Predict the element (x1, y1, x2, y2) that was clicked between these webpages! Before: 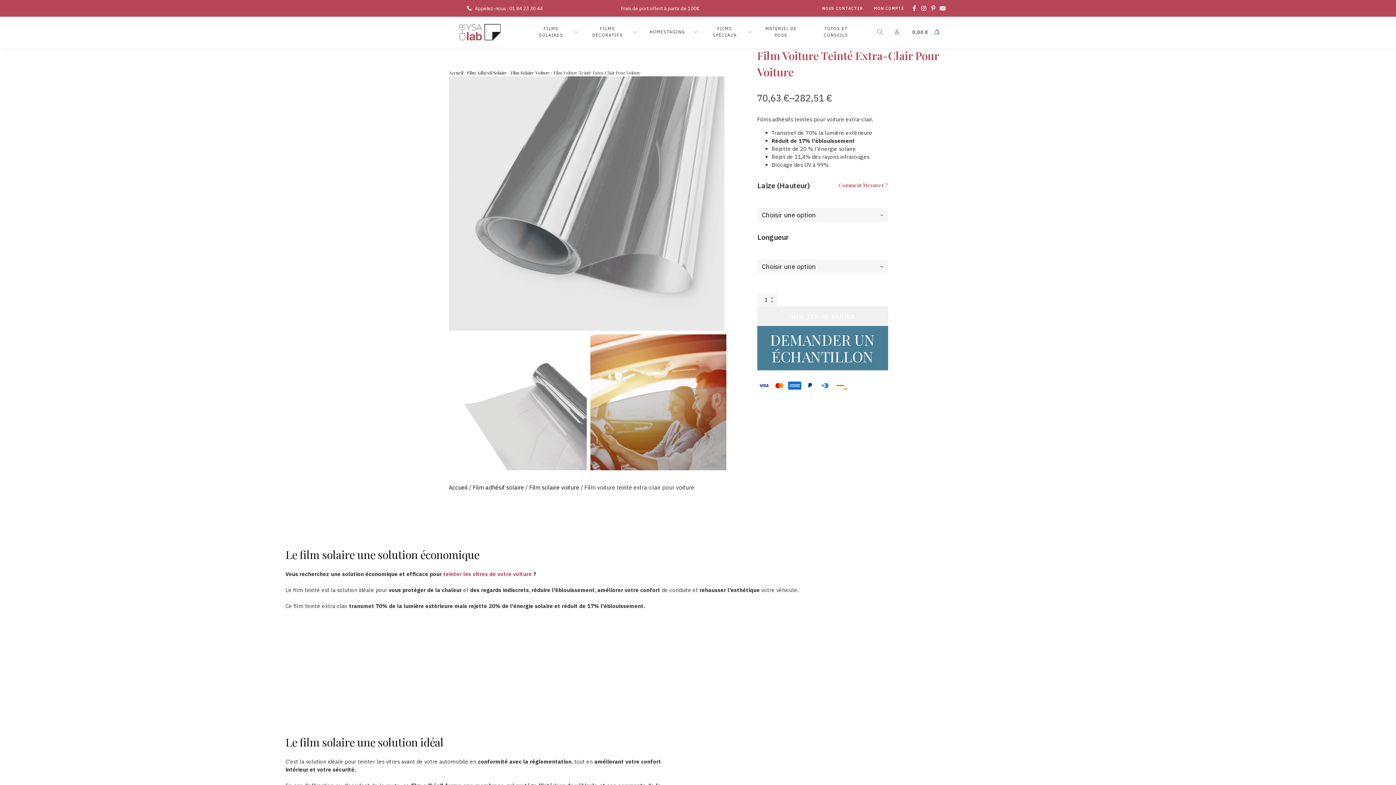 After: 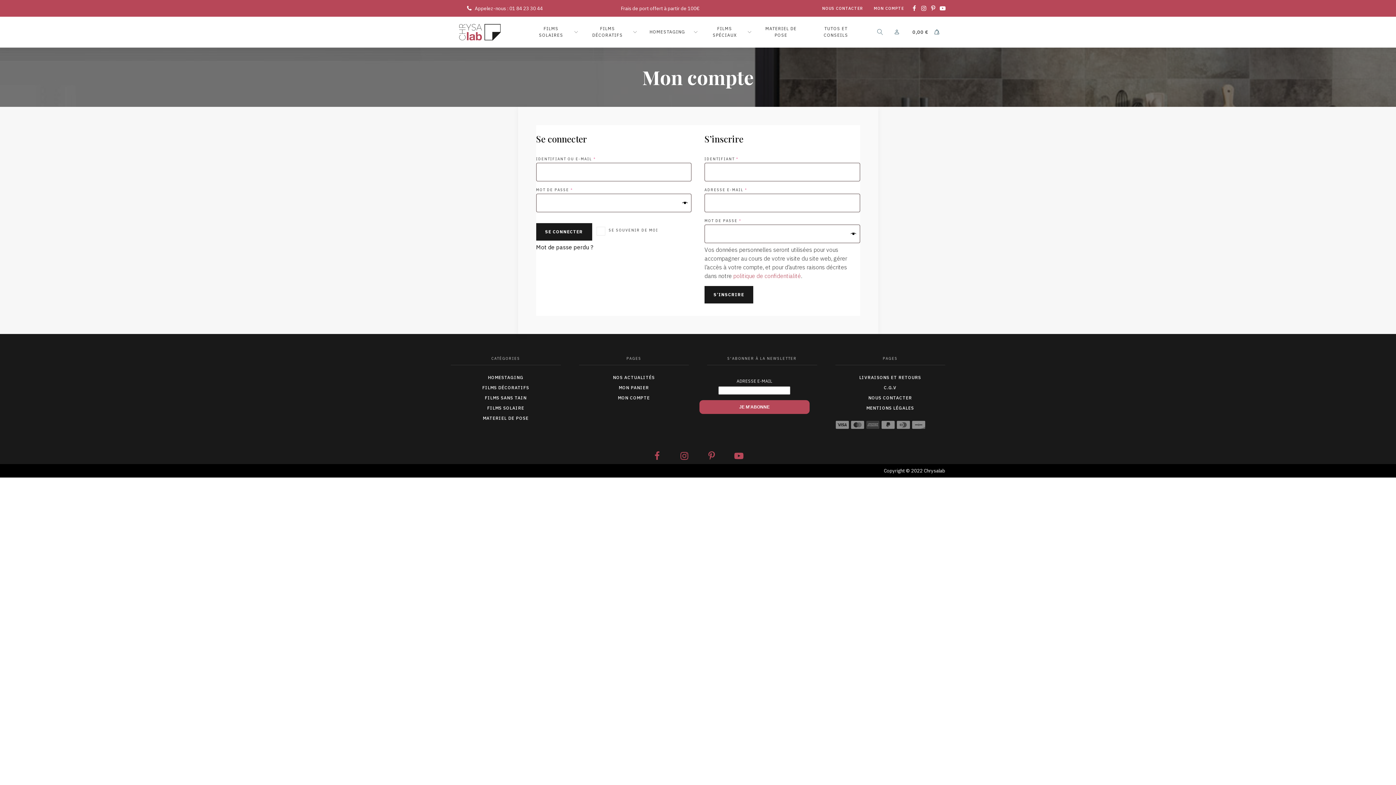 Action: bbox: (888, 25, 905, 38)